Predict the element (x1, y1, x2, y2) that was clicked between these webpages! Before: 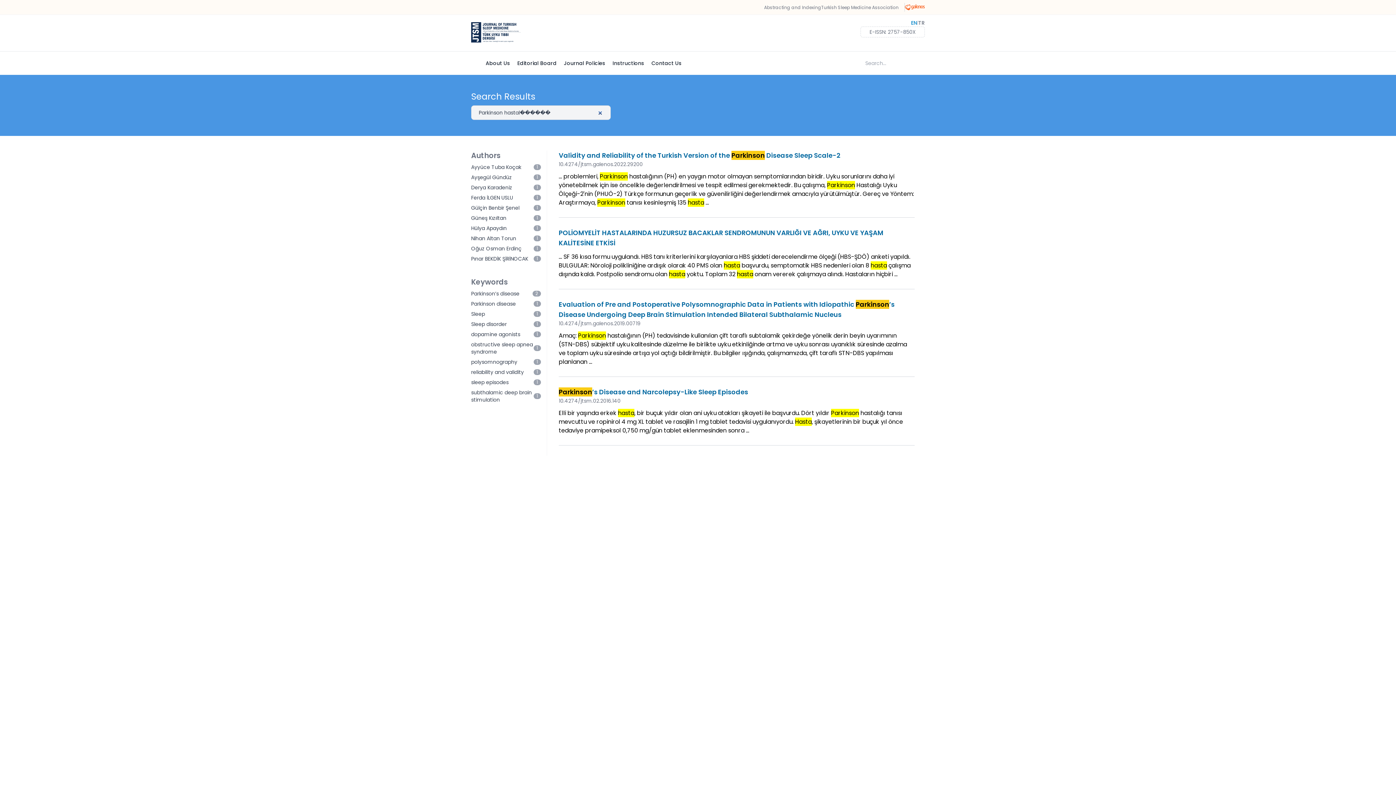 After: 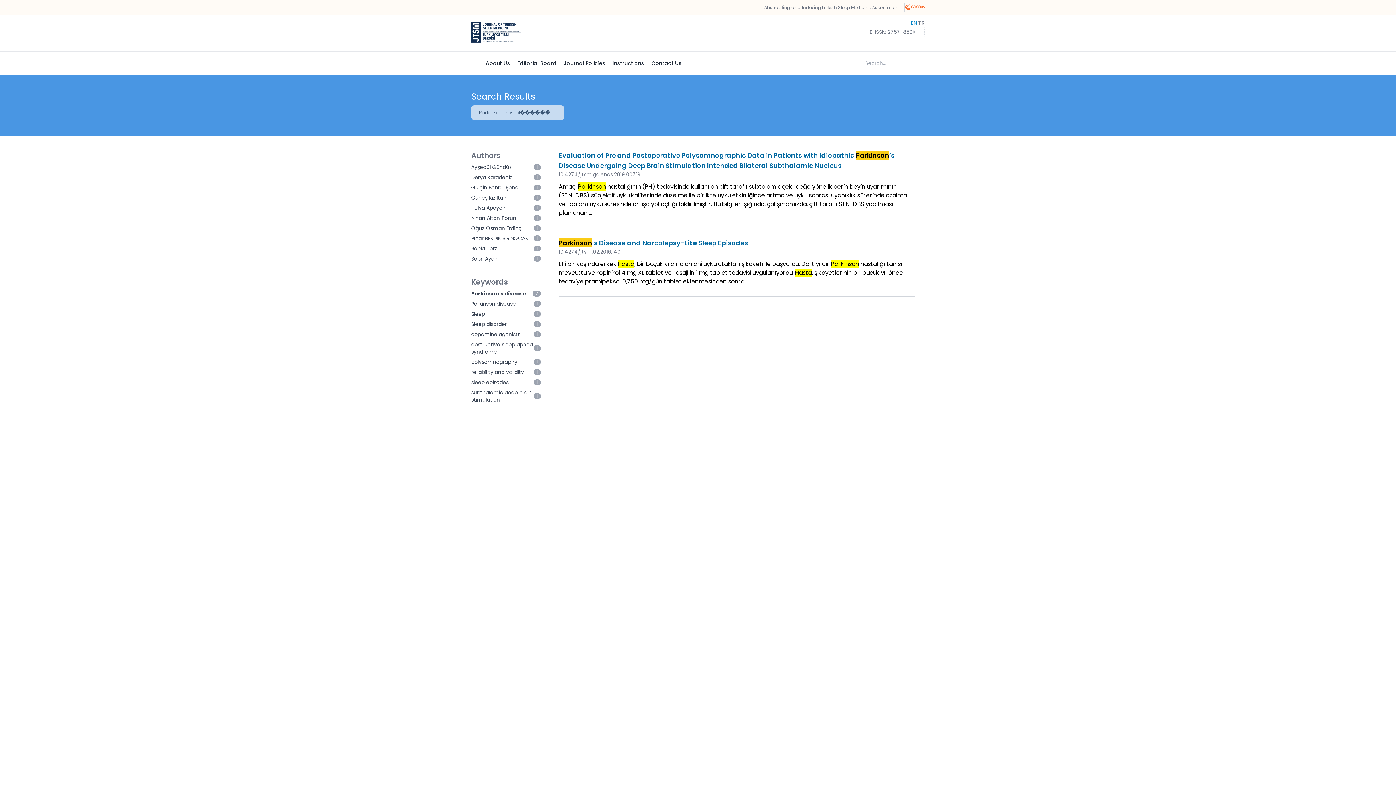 Action: bbox: (471, 290, 519, 297) label: Parkinson’s disease